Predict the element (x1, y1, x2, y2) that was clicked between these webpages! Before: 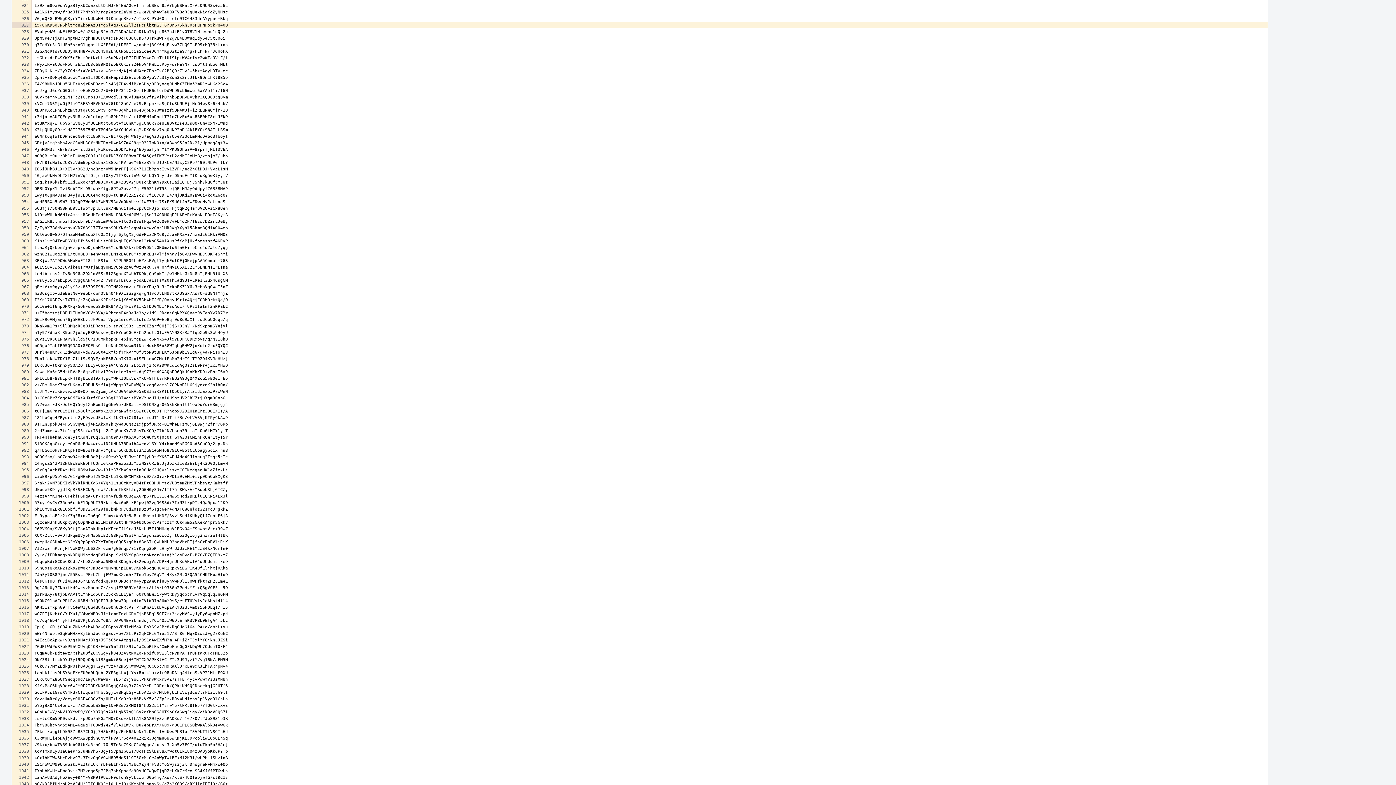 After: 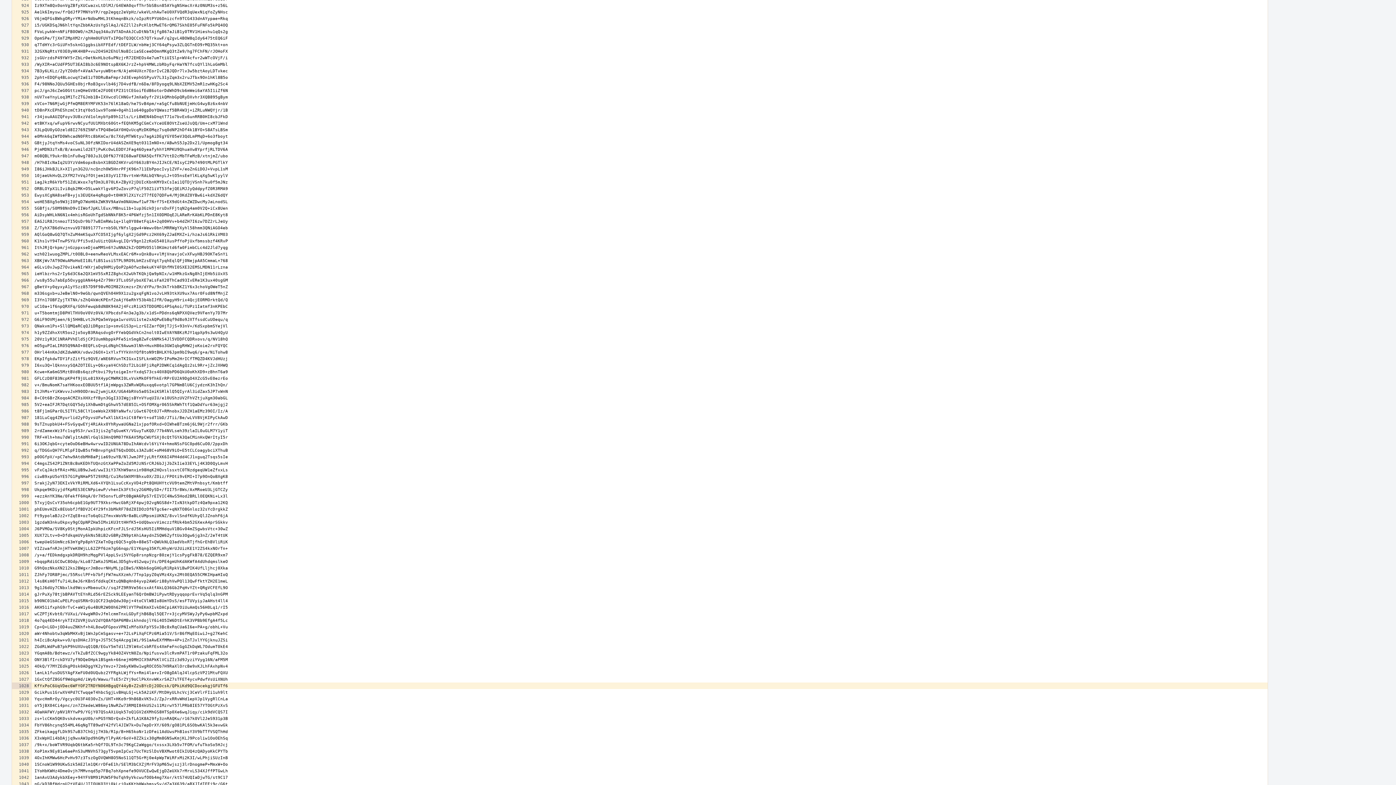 Action: bbox: (12, 682, 31, 689)